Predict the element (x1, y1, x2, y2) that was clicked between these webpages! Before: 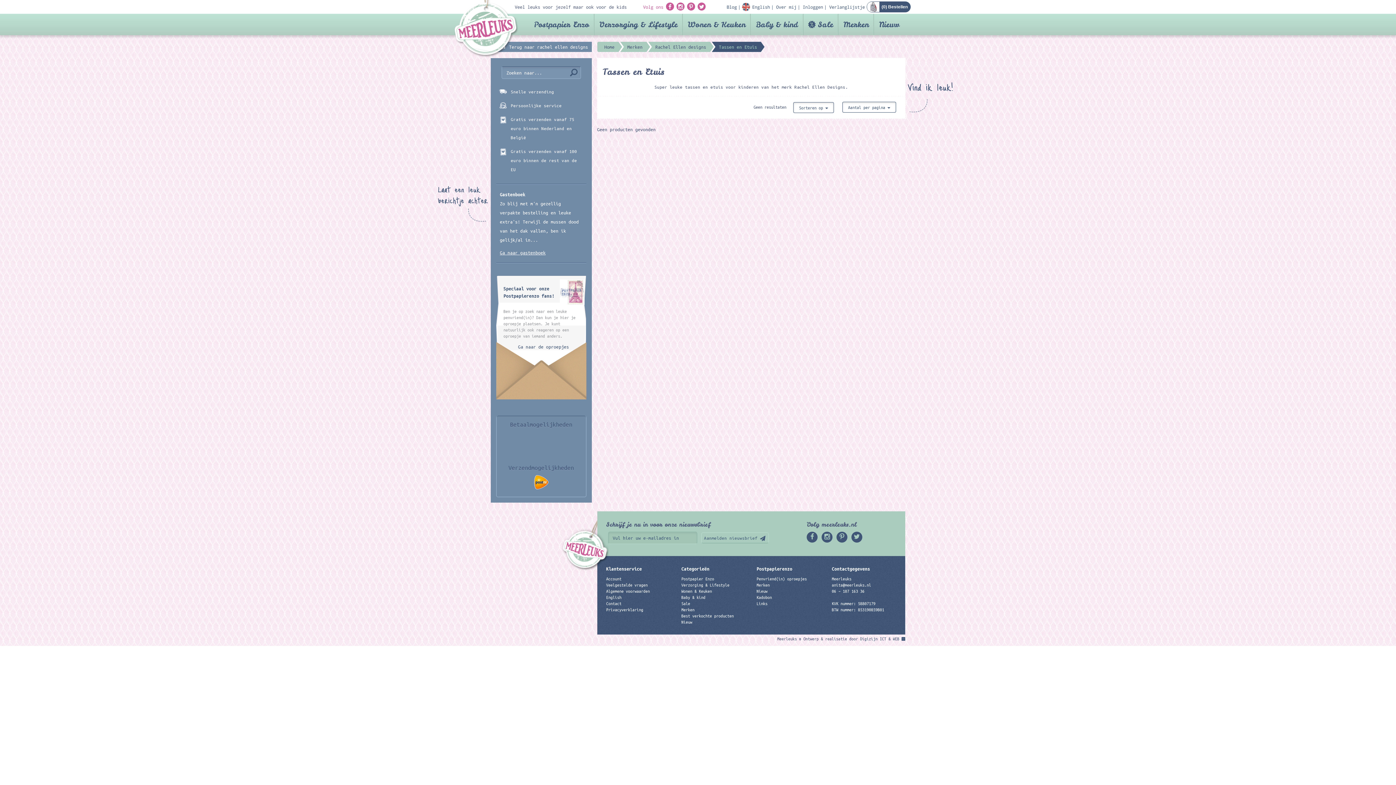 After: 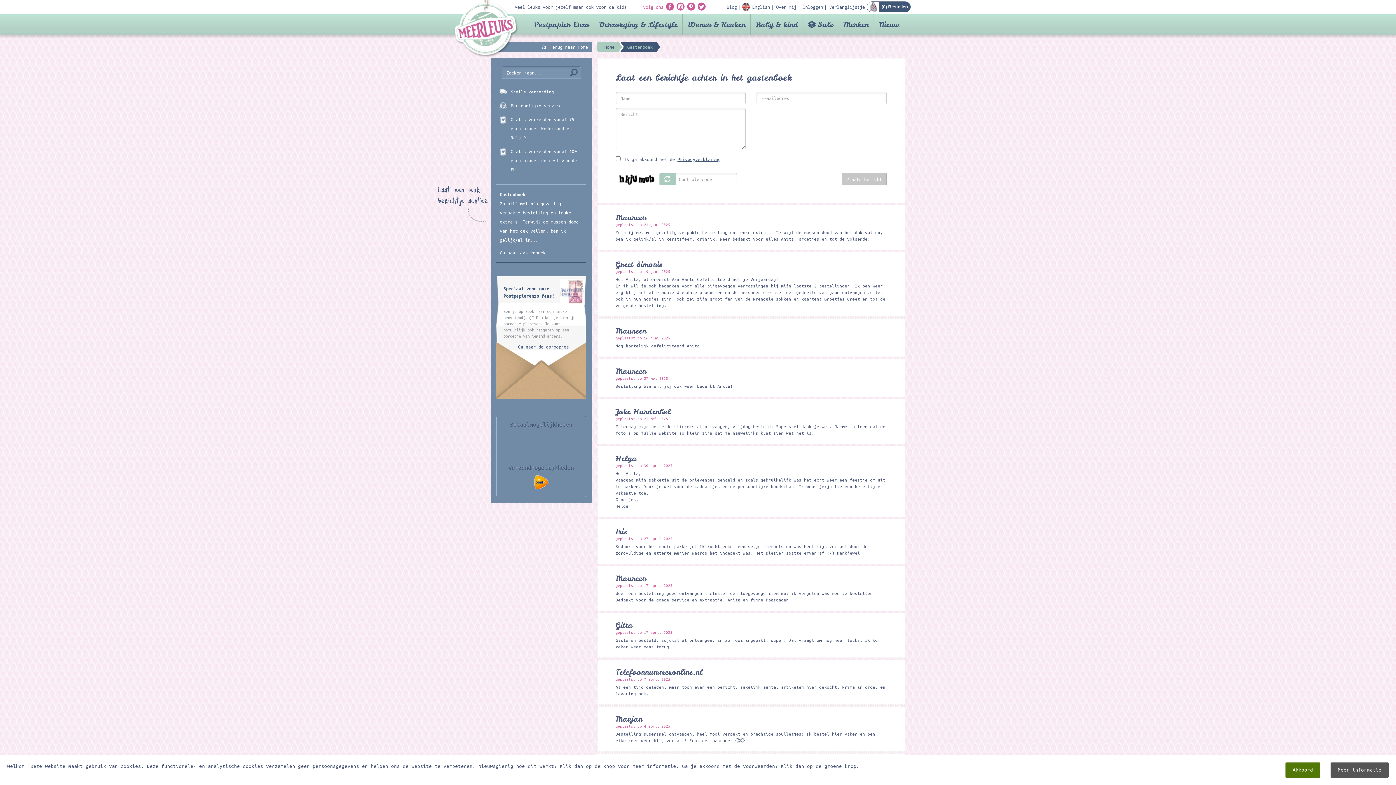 Action: label: Ga naar gastenboek bbox: (500, 248, 545, 257)